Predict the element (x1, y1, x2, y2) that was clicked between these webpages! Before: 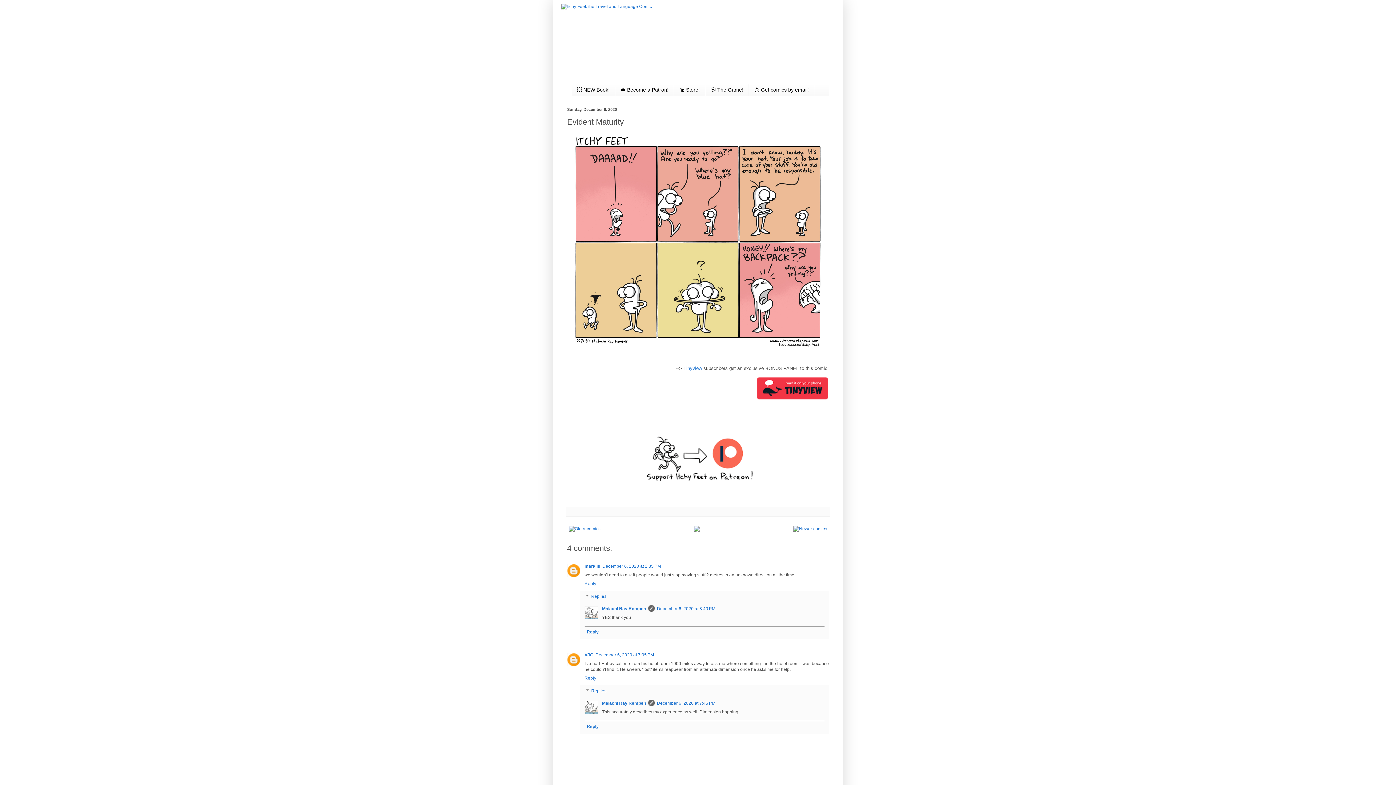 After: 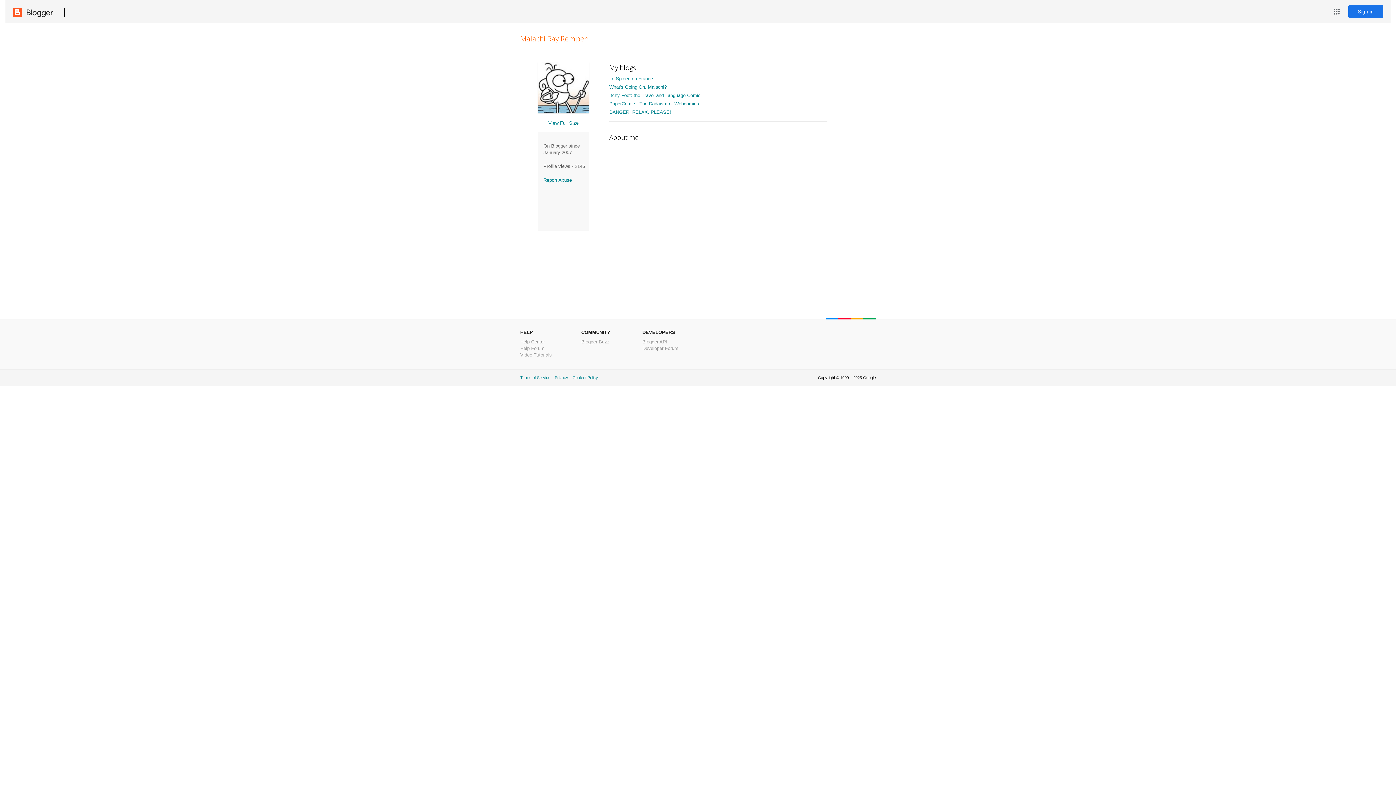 Action: label: Malachi Ray Rempen bbox: (602, 606, 646, 611)